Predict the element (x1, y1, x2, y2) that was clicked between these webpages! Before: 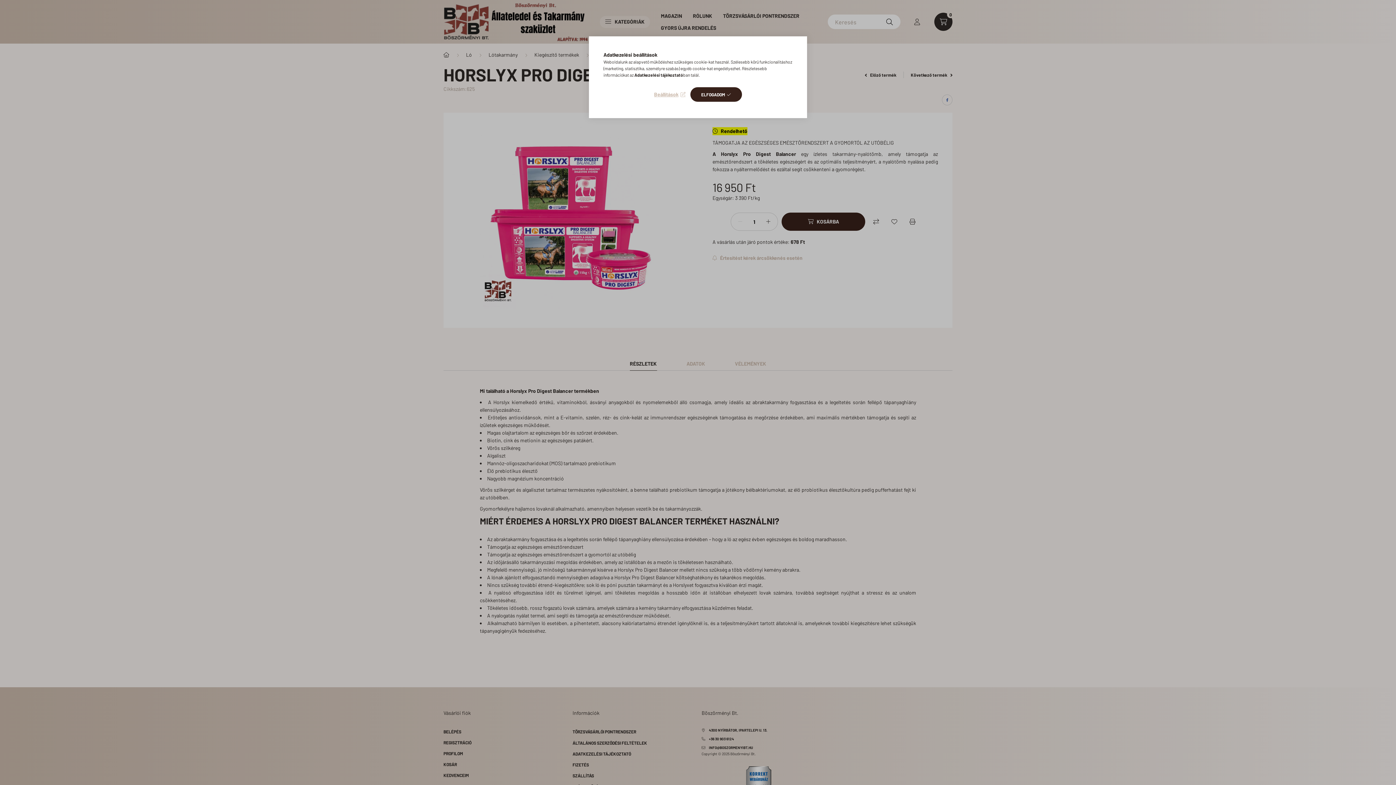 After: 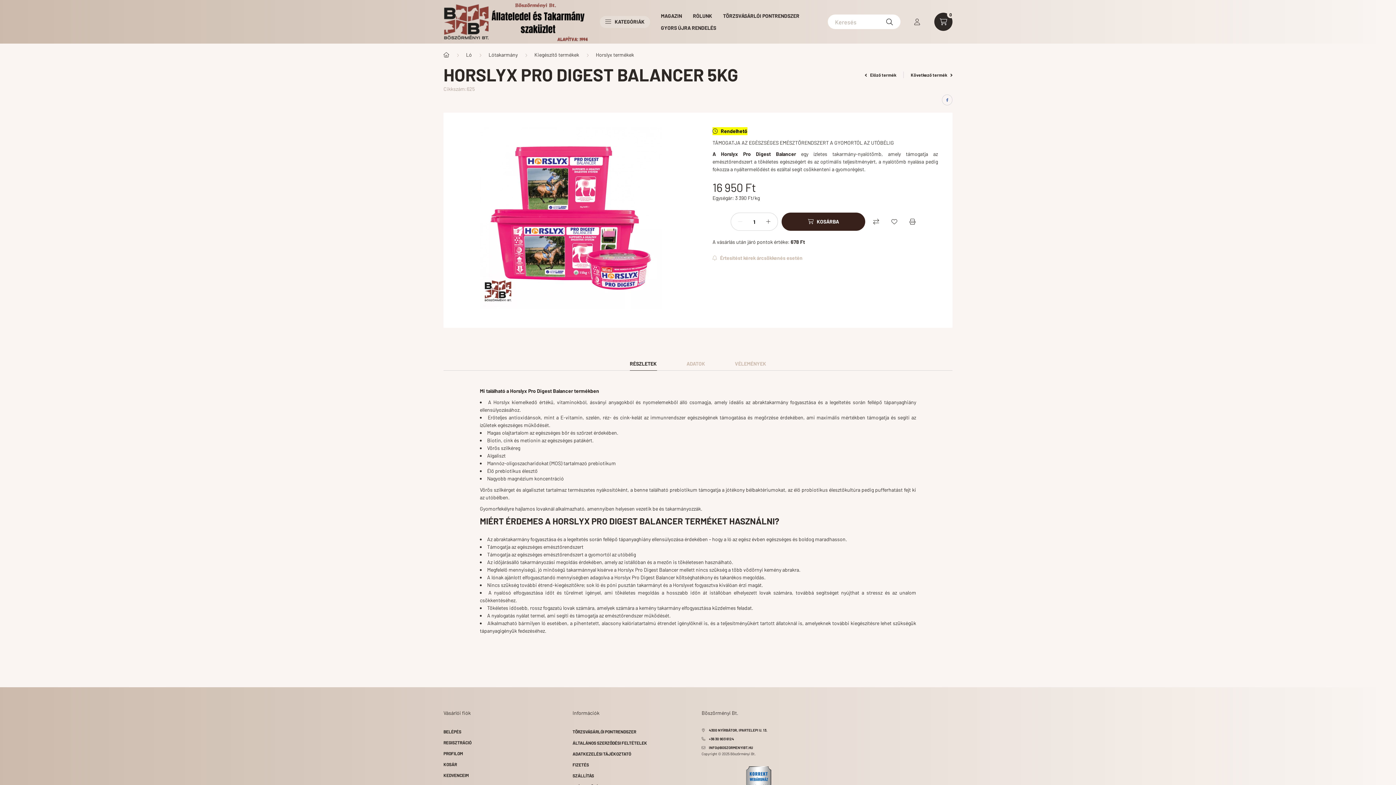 Action: label: ELFOGADOM bbox: (690, 87, 742, 101)